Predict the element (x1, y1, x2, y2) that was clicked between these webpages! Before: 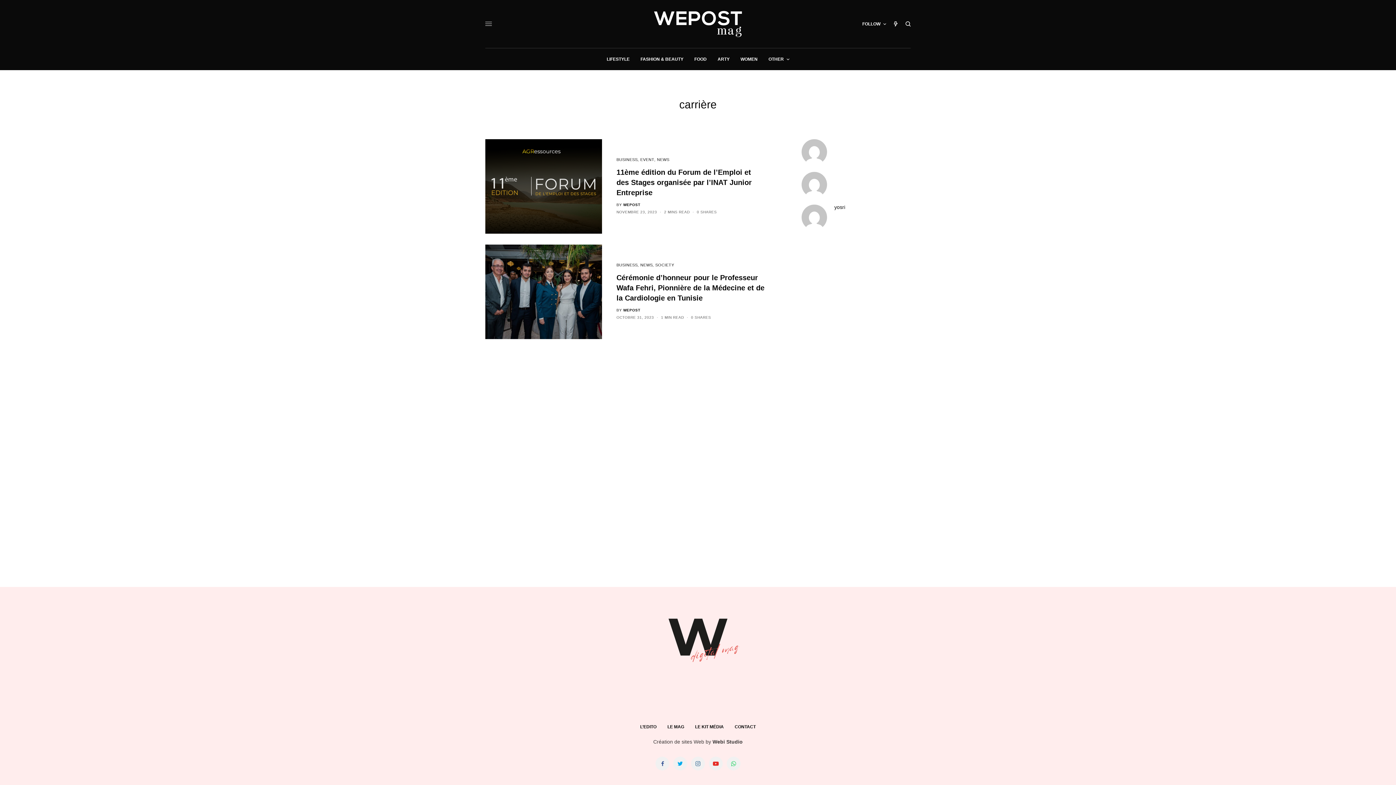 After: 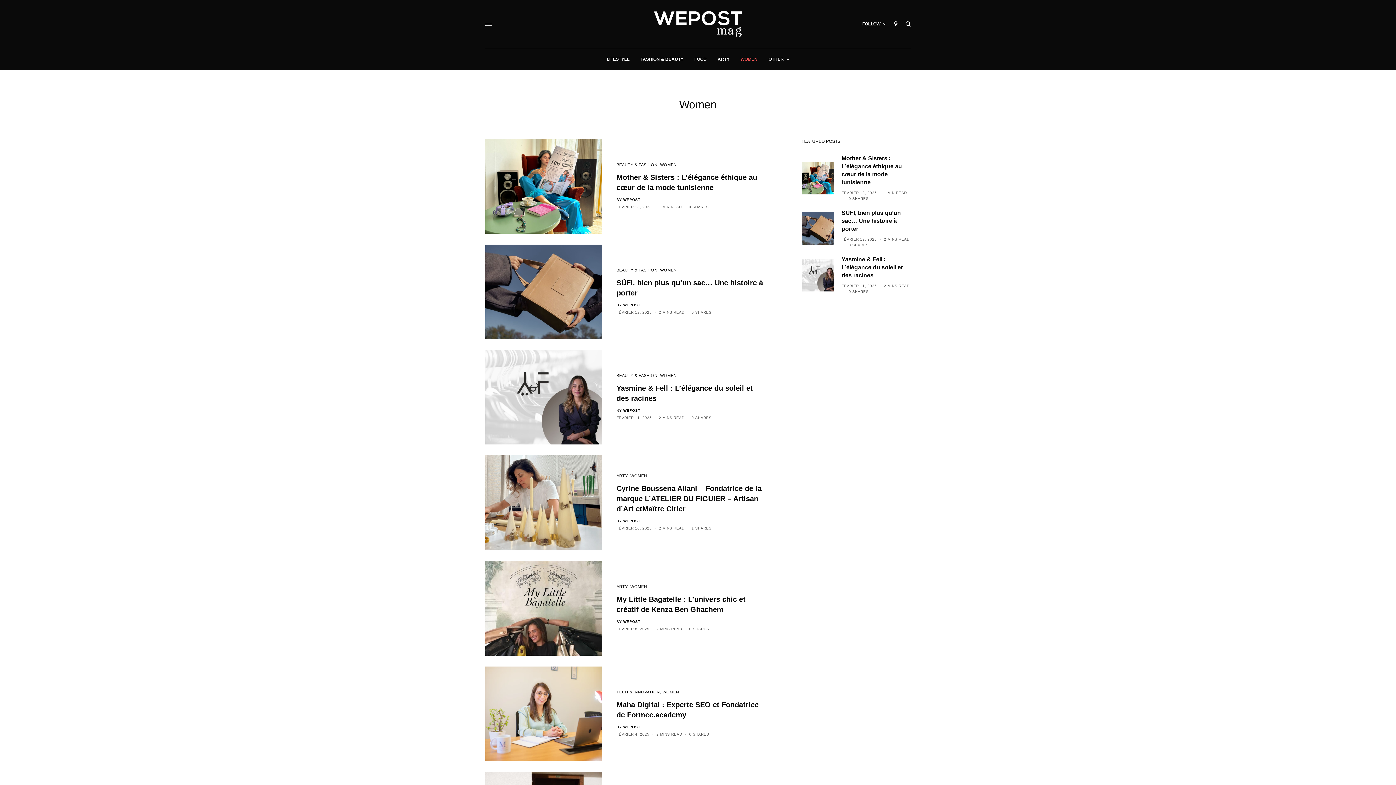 Action: label: WOMEN bbox: (740, 48, 757, 70)